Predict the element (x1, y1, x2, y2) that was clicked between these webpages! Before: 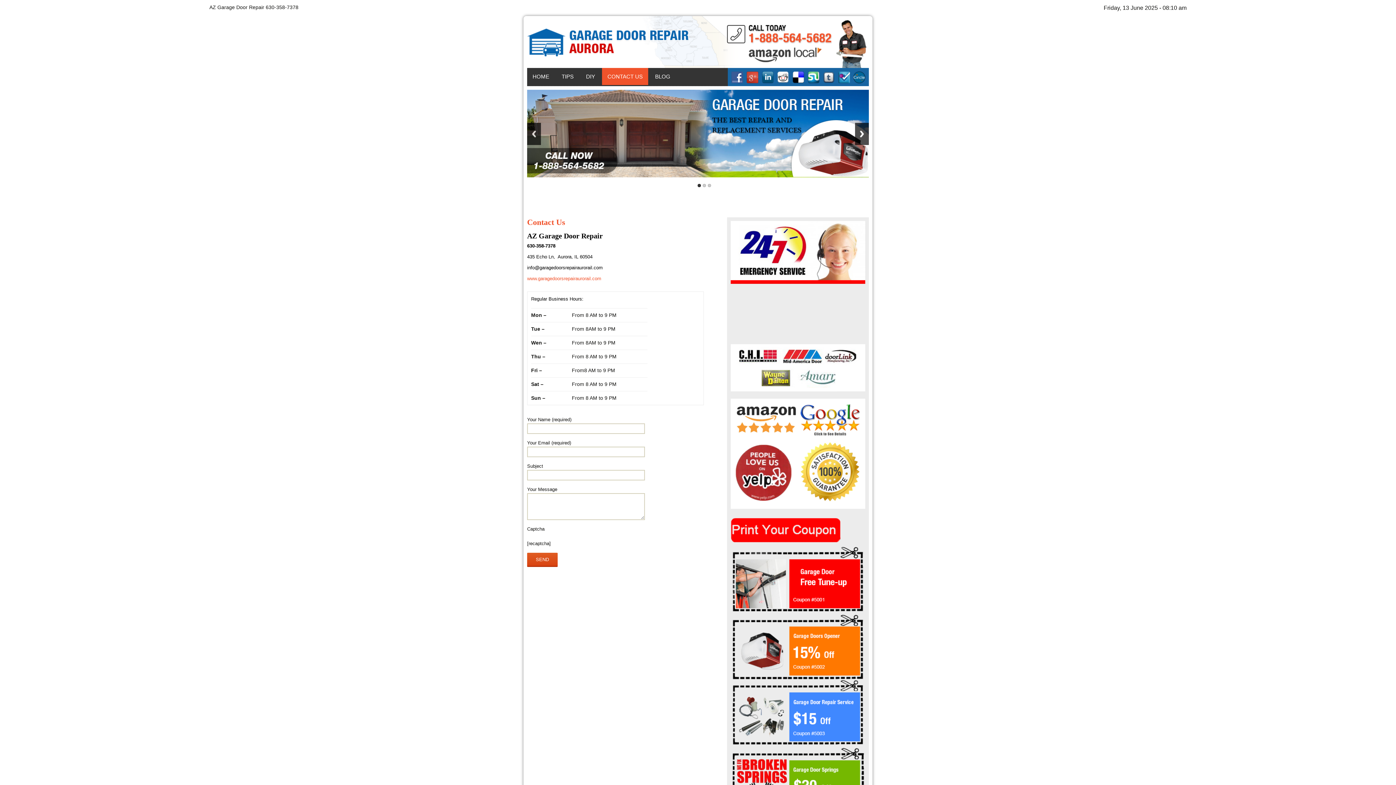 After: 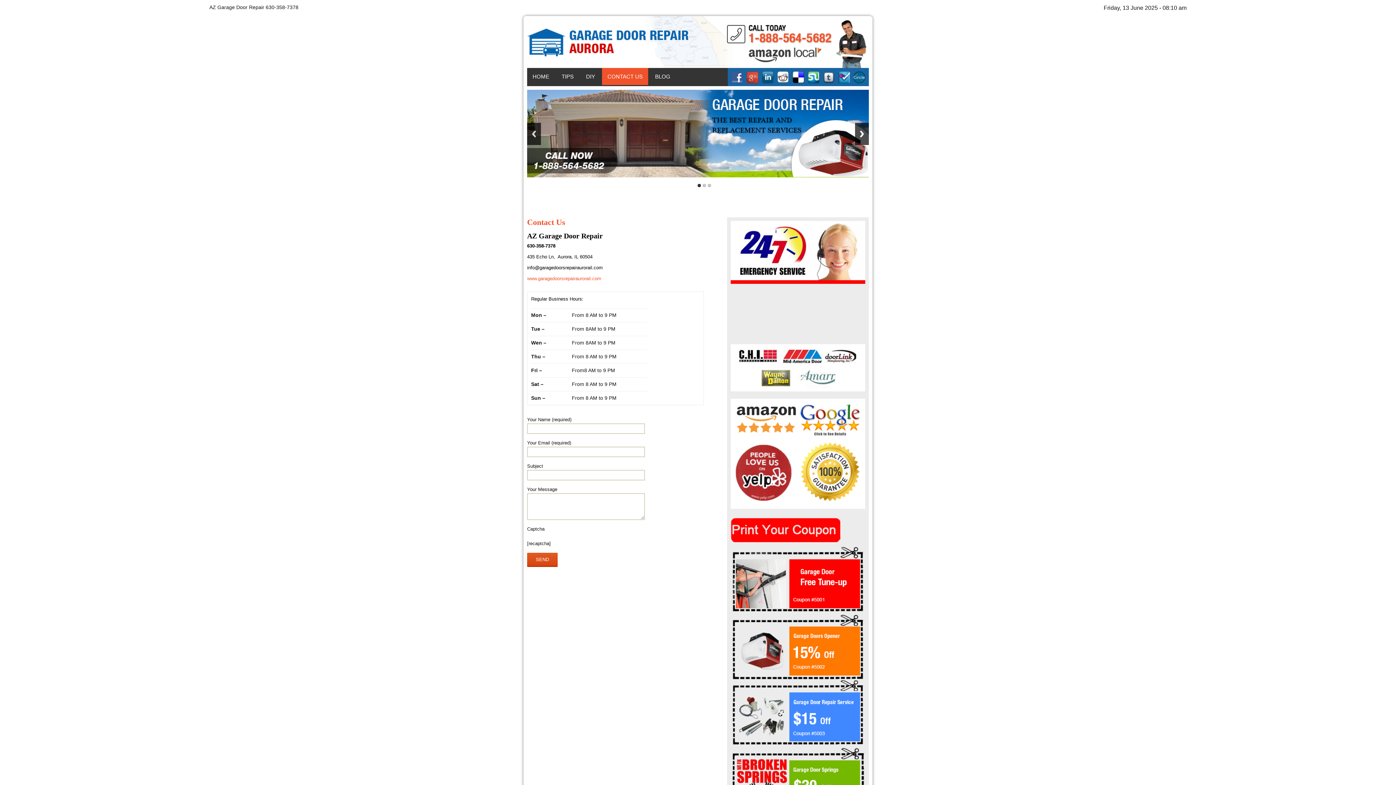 Action: label: 3 bbox: (708, 184, 711, 187)